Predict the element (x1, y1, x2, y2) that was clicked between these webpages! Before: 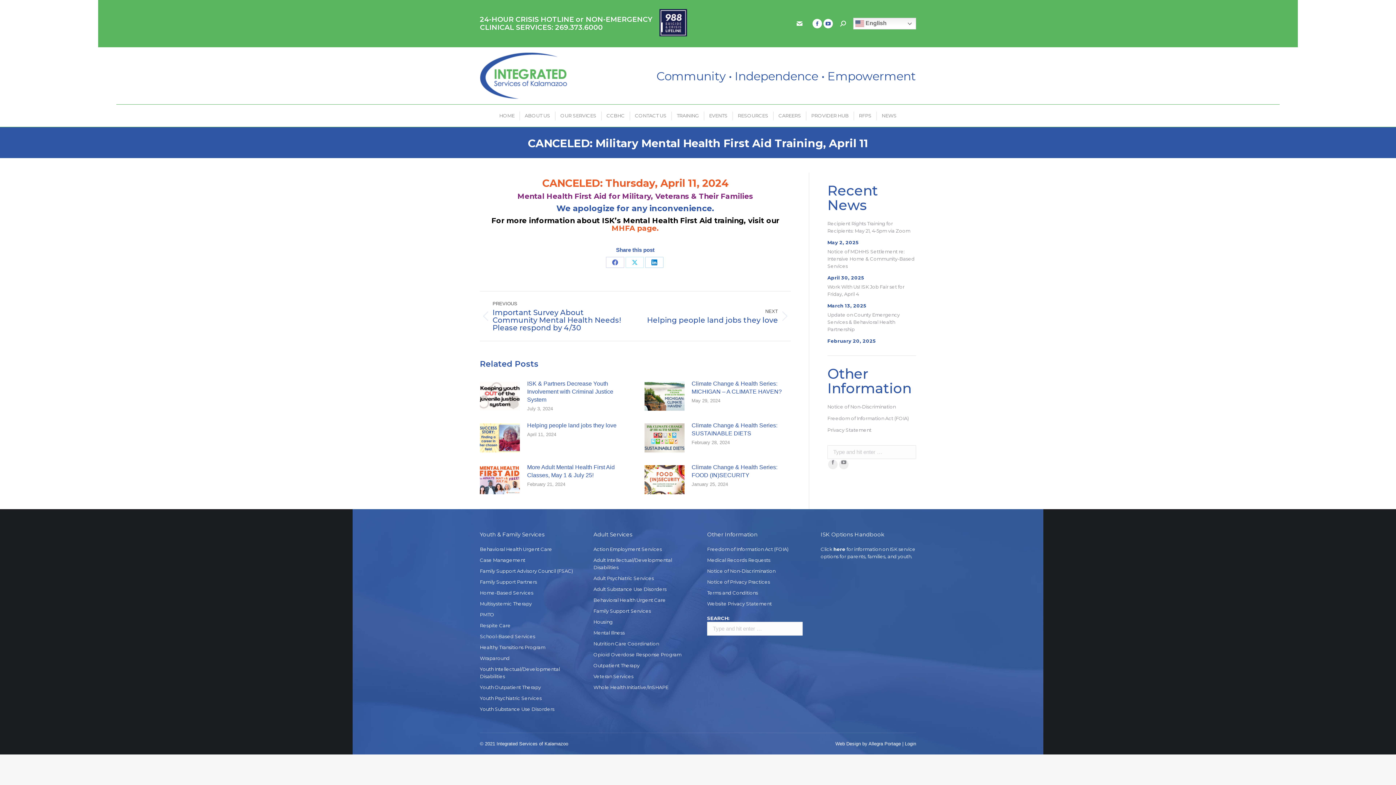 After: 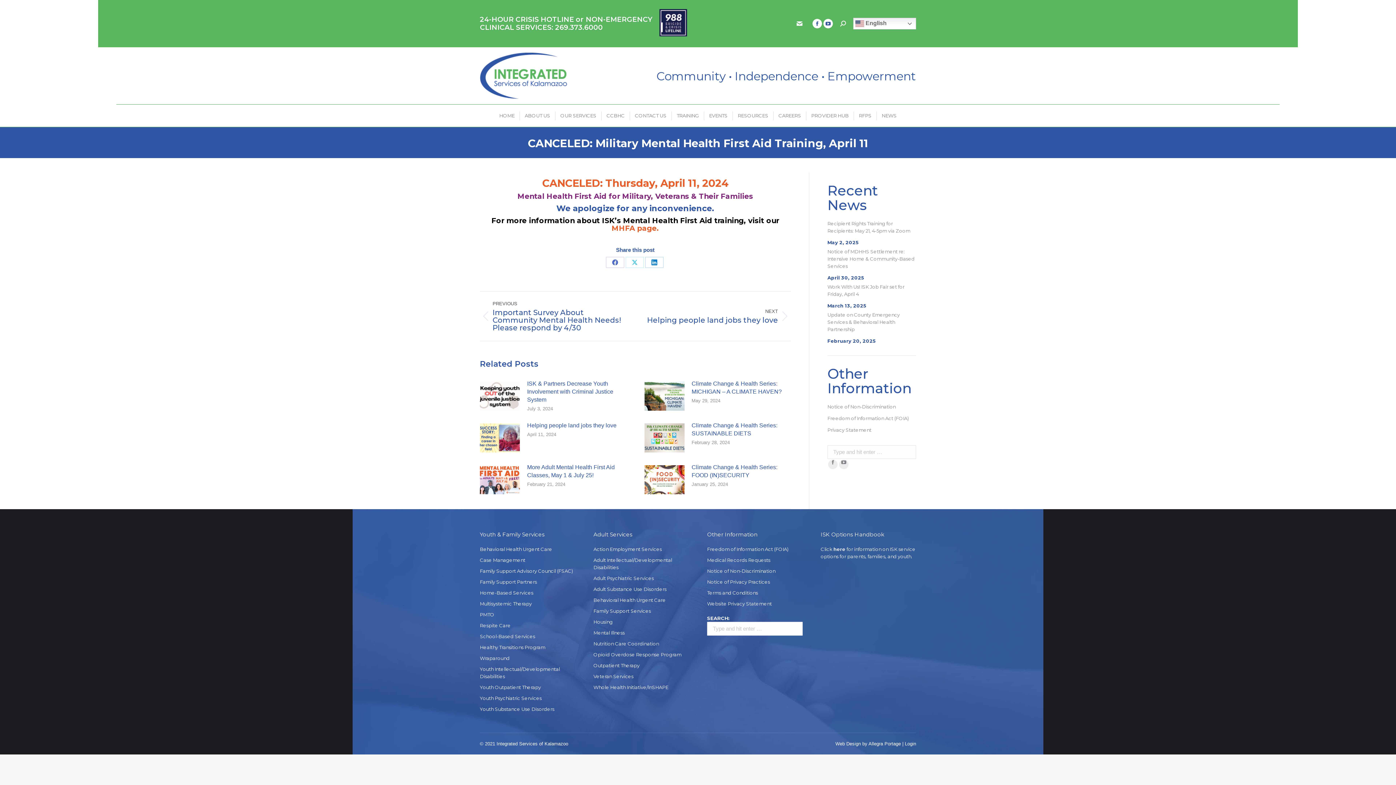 Action: bbox: (833, 546, 845, 552) label: here